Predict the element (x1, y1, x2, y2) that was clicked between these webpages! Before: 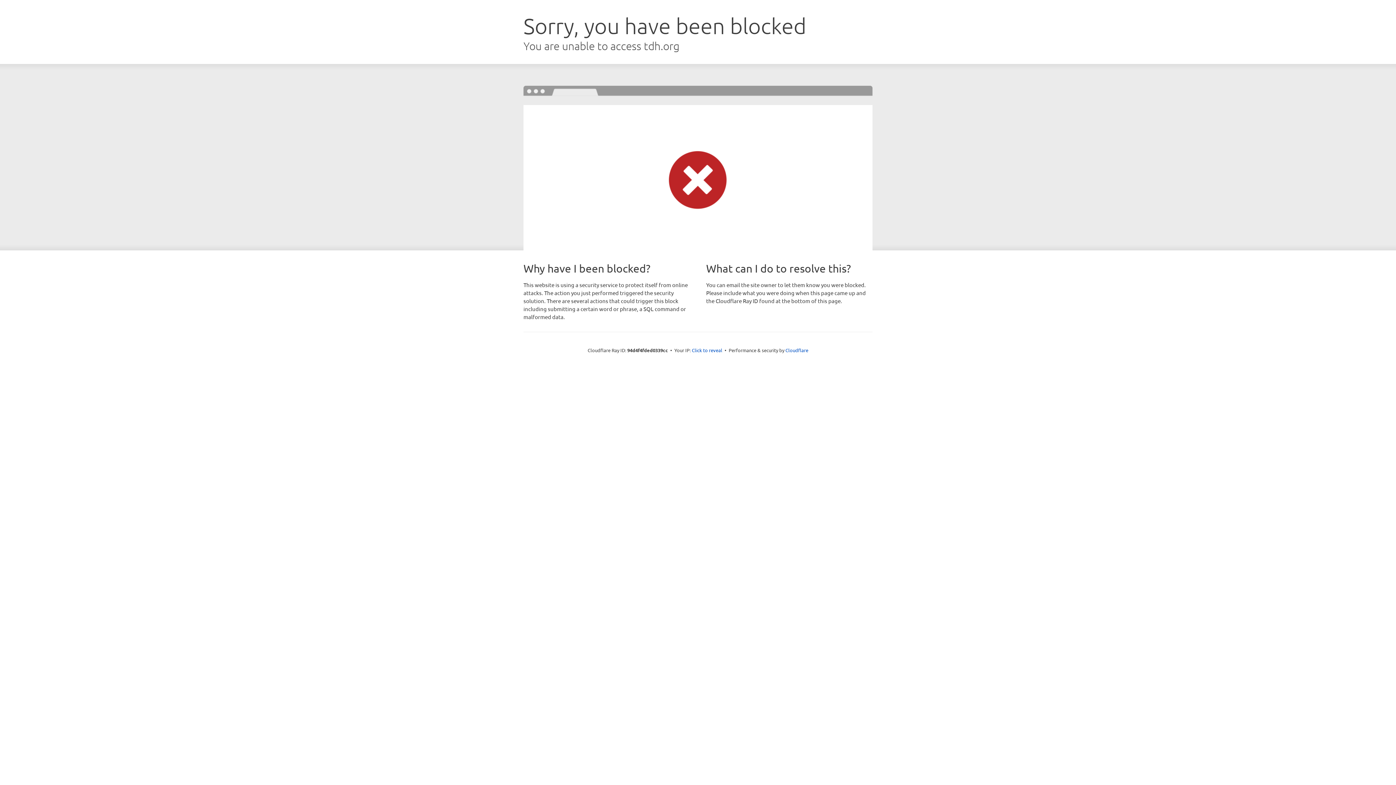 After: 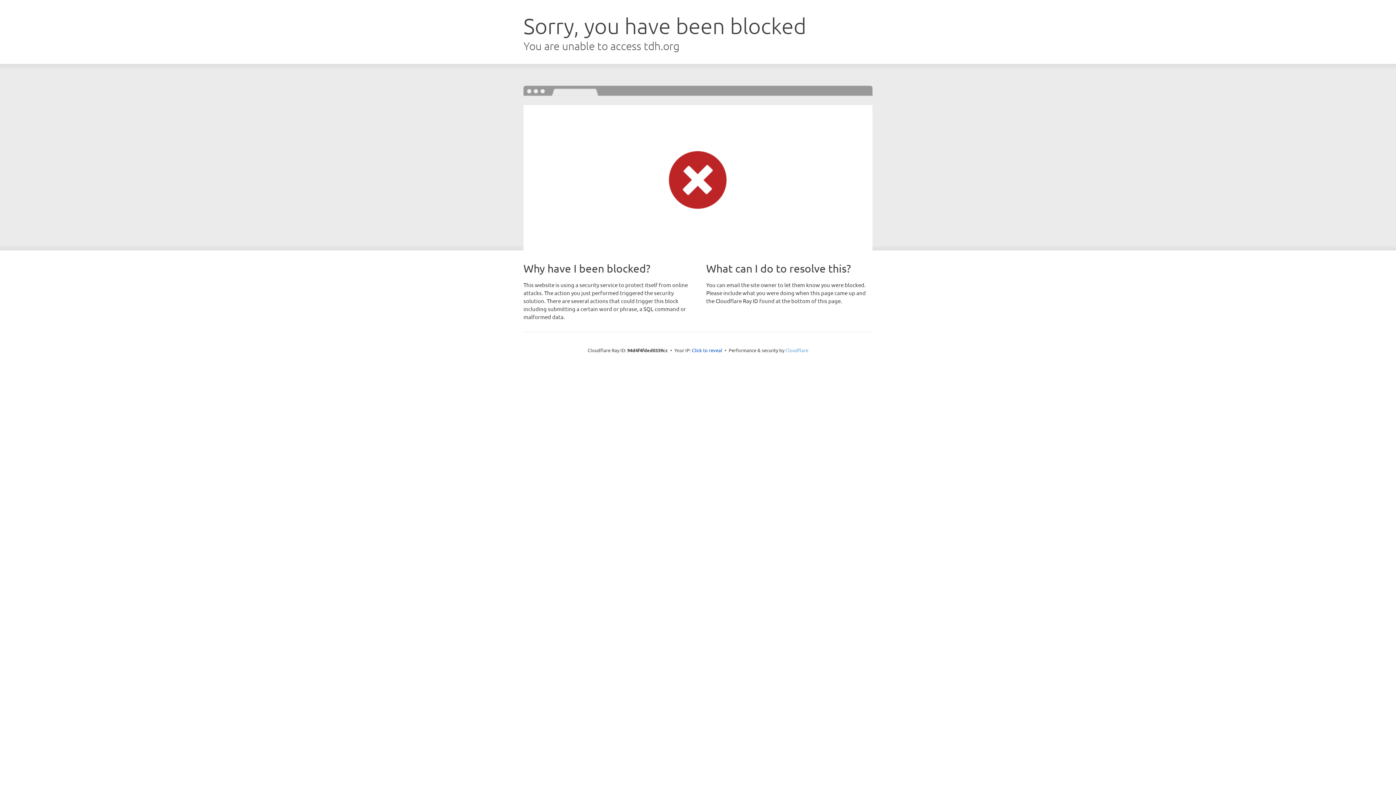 Action: bbox: (785, 347, 808, 353) label: Cloudflare